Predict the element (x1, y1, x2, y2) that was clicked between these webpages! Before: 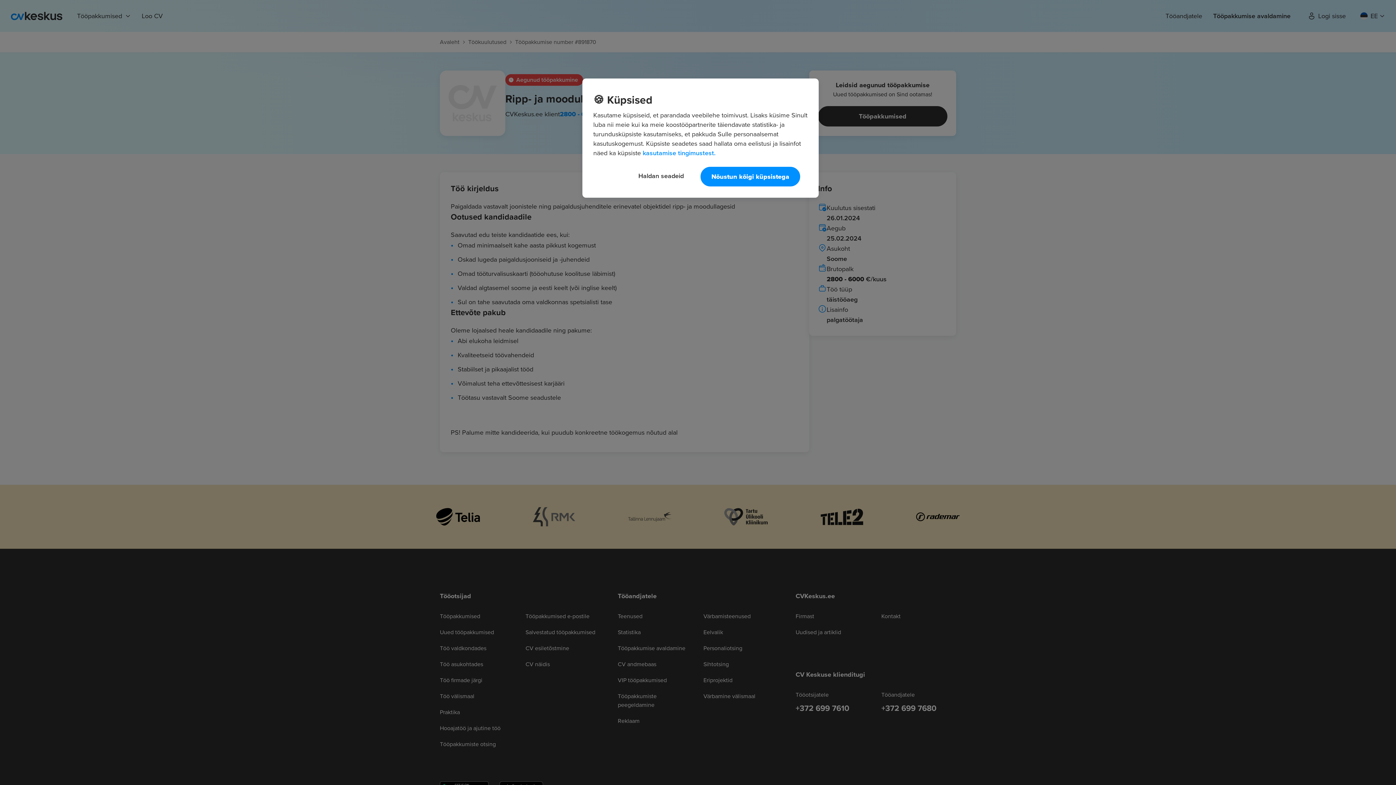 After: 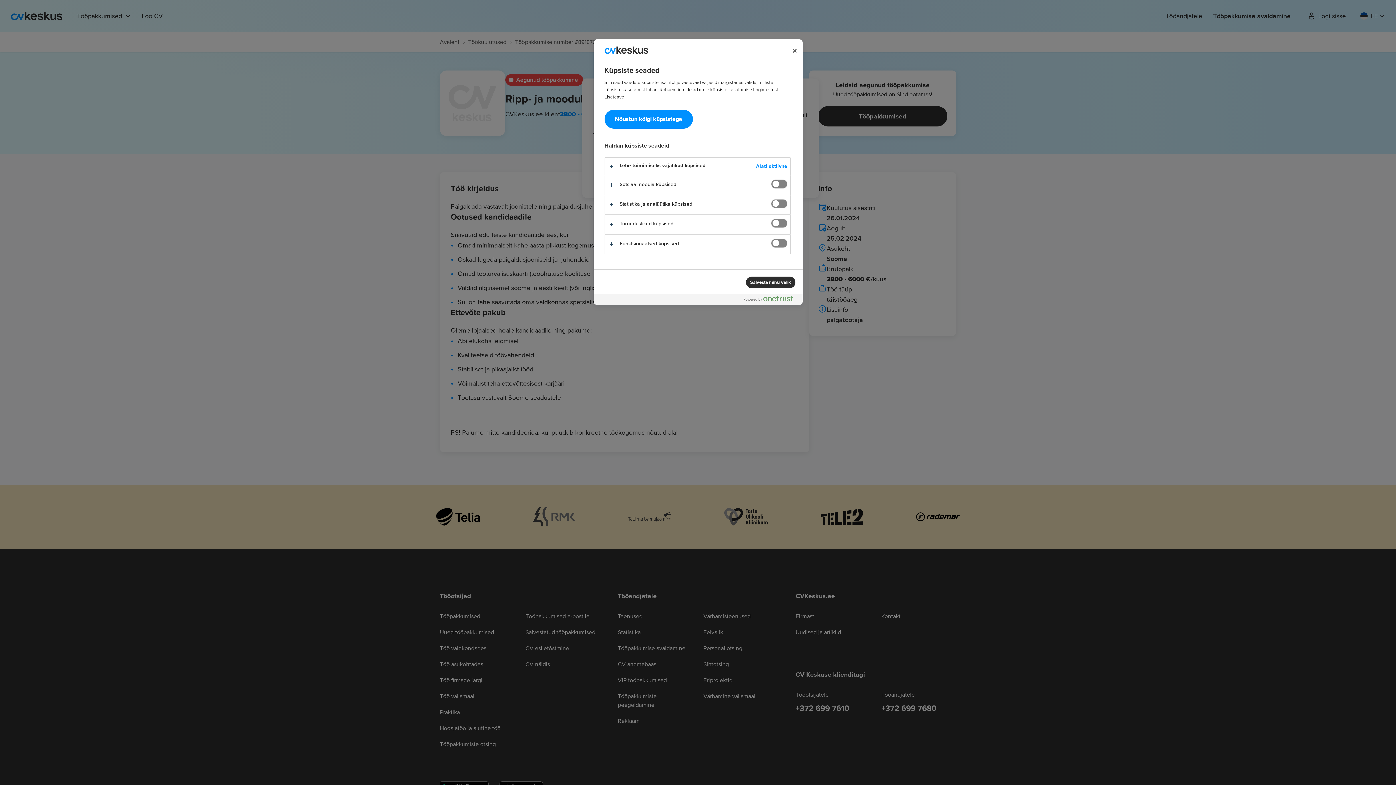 Action: label: Haldan seadeid bbox: (628, 166, 694, 185)